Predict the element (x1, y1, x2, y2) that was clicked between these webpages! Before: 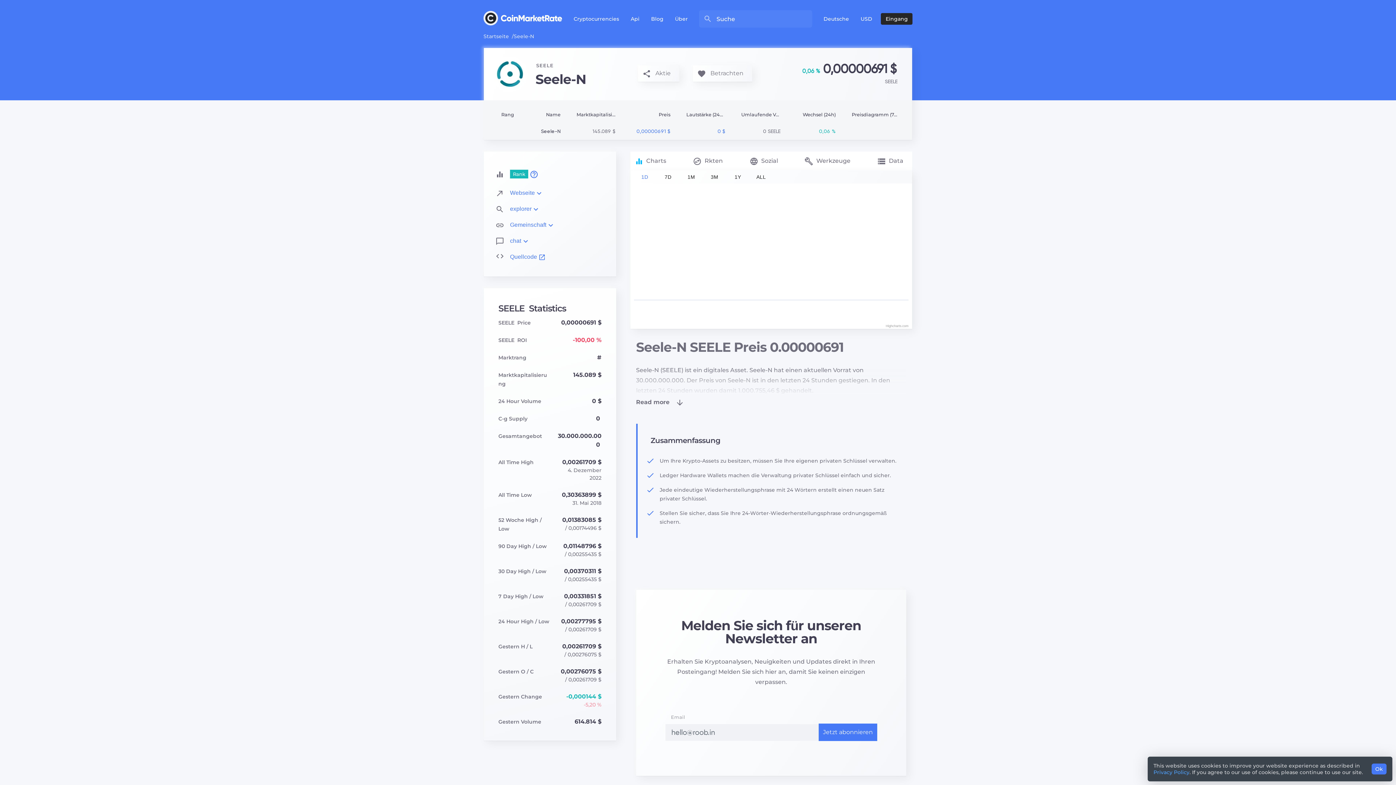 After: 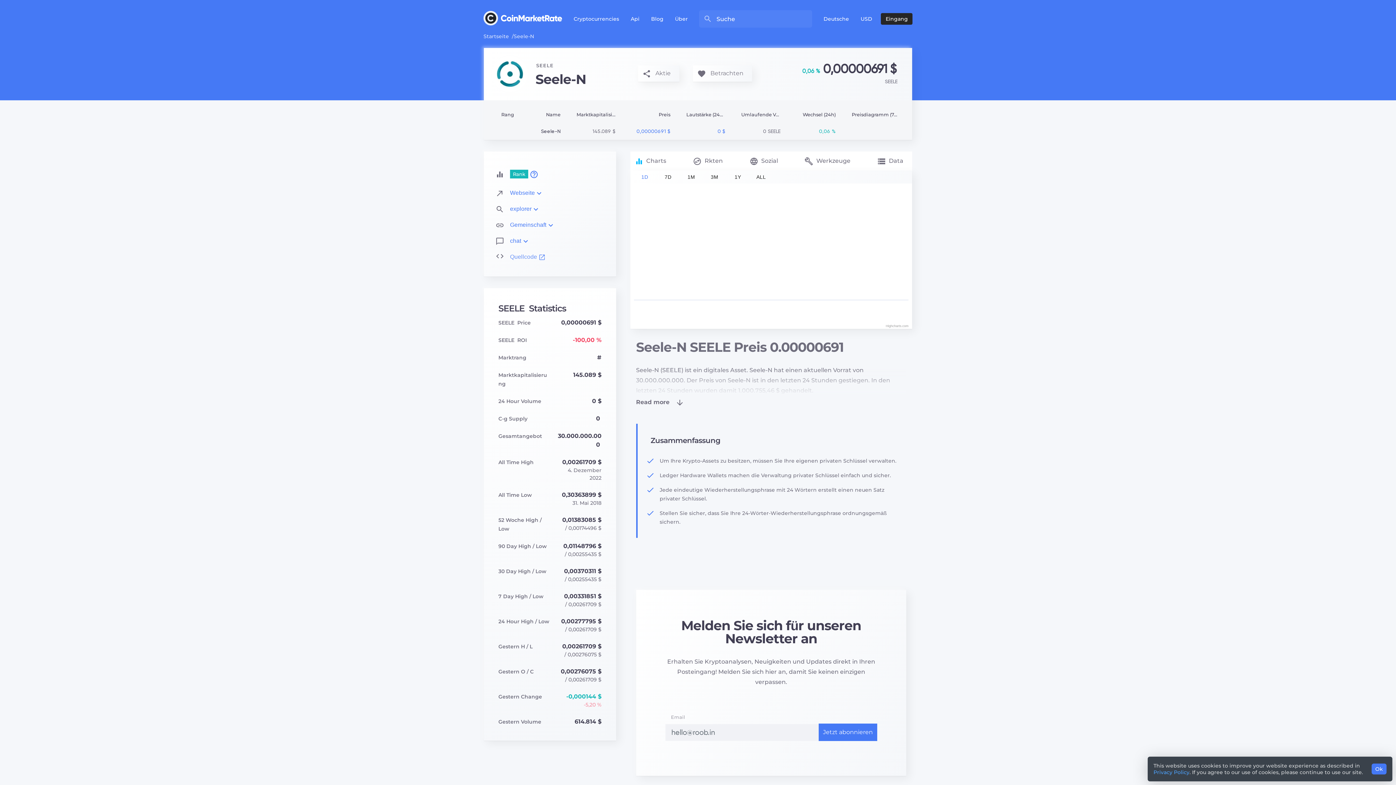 Action: label: Quellcode bbox: (510, 252, 545, 262)